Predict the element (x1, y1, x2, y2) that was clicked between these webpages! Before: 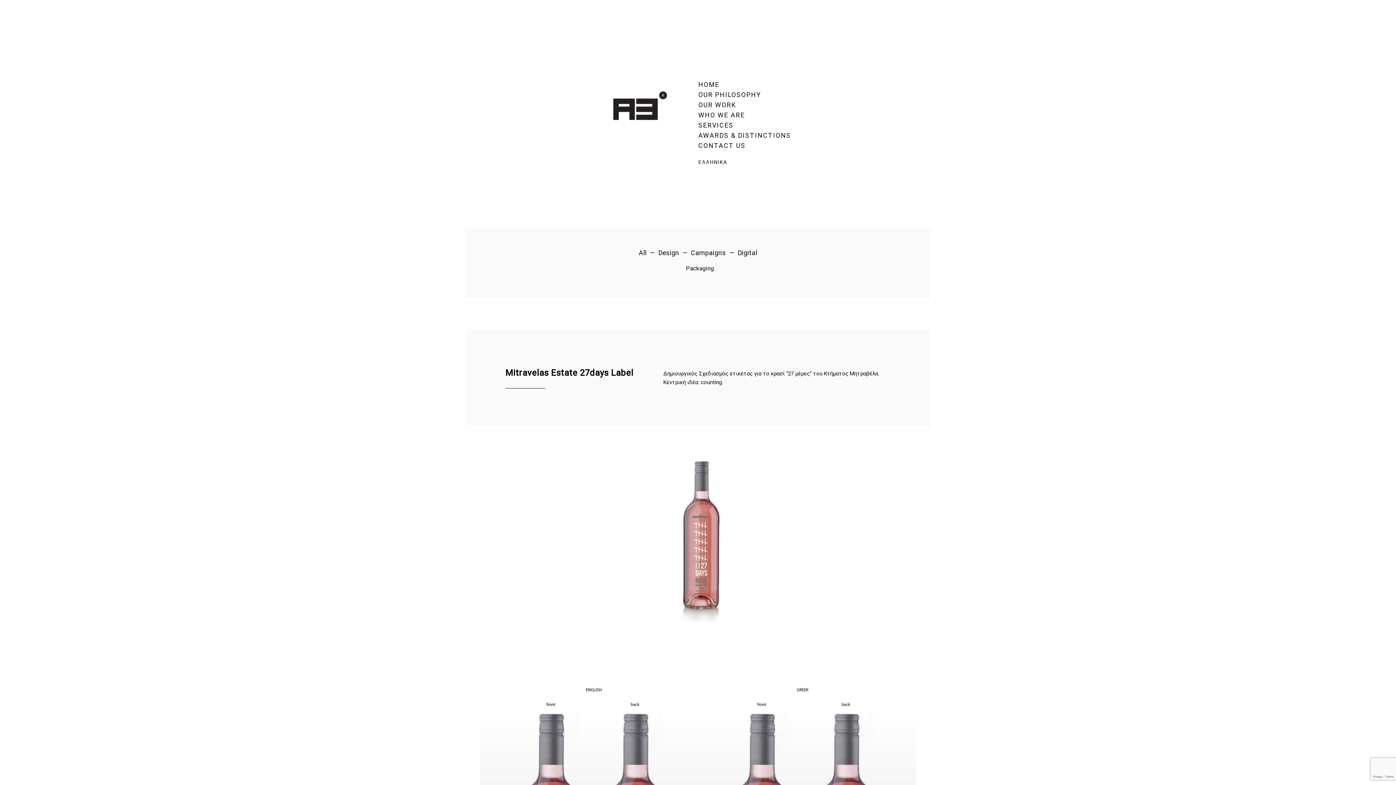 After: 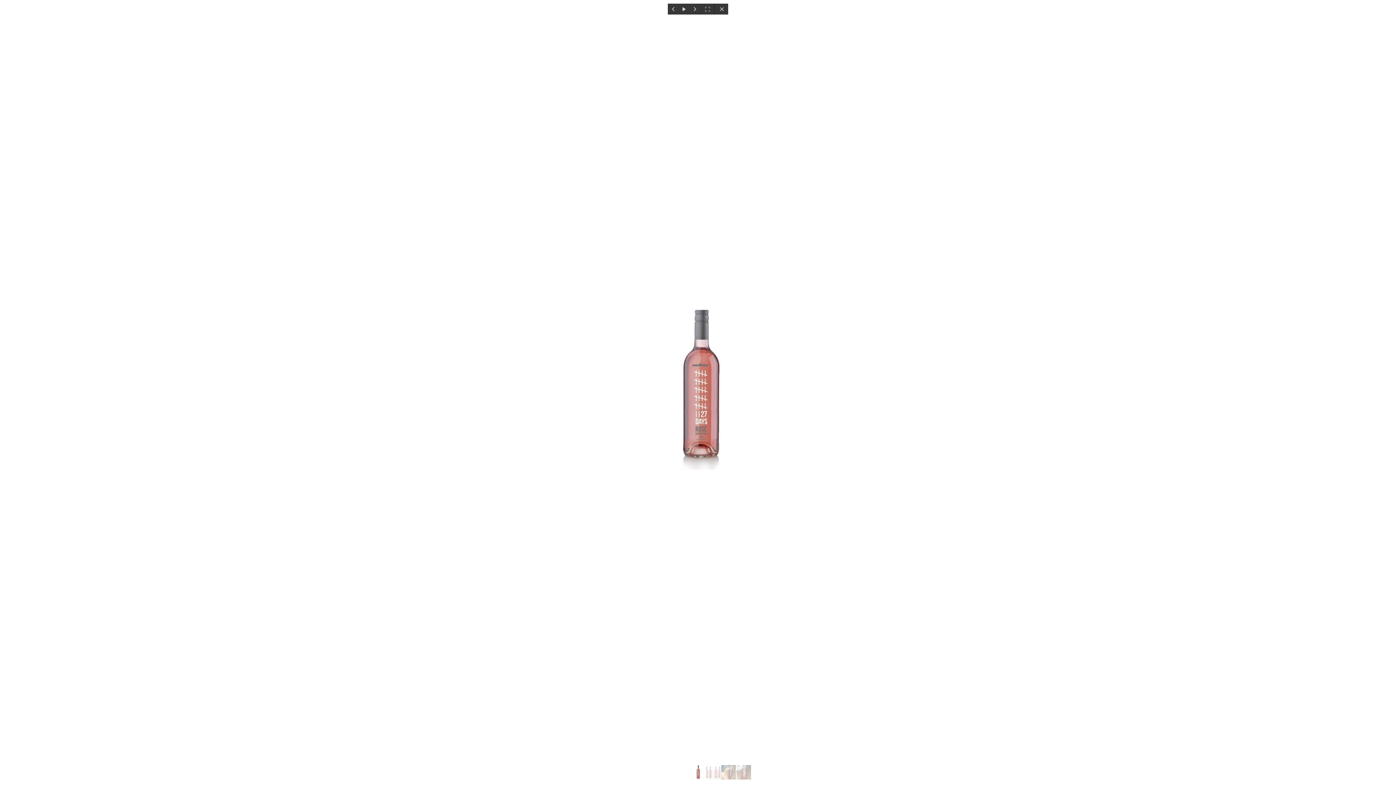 Action: bbox: (529, 458, 866, 465)